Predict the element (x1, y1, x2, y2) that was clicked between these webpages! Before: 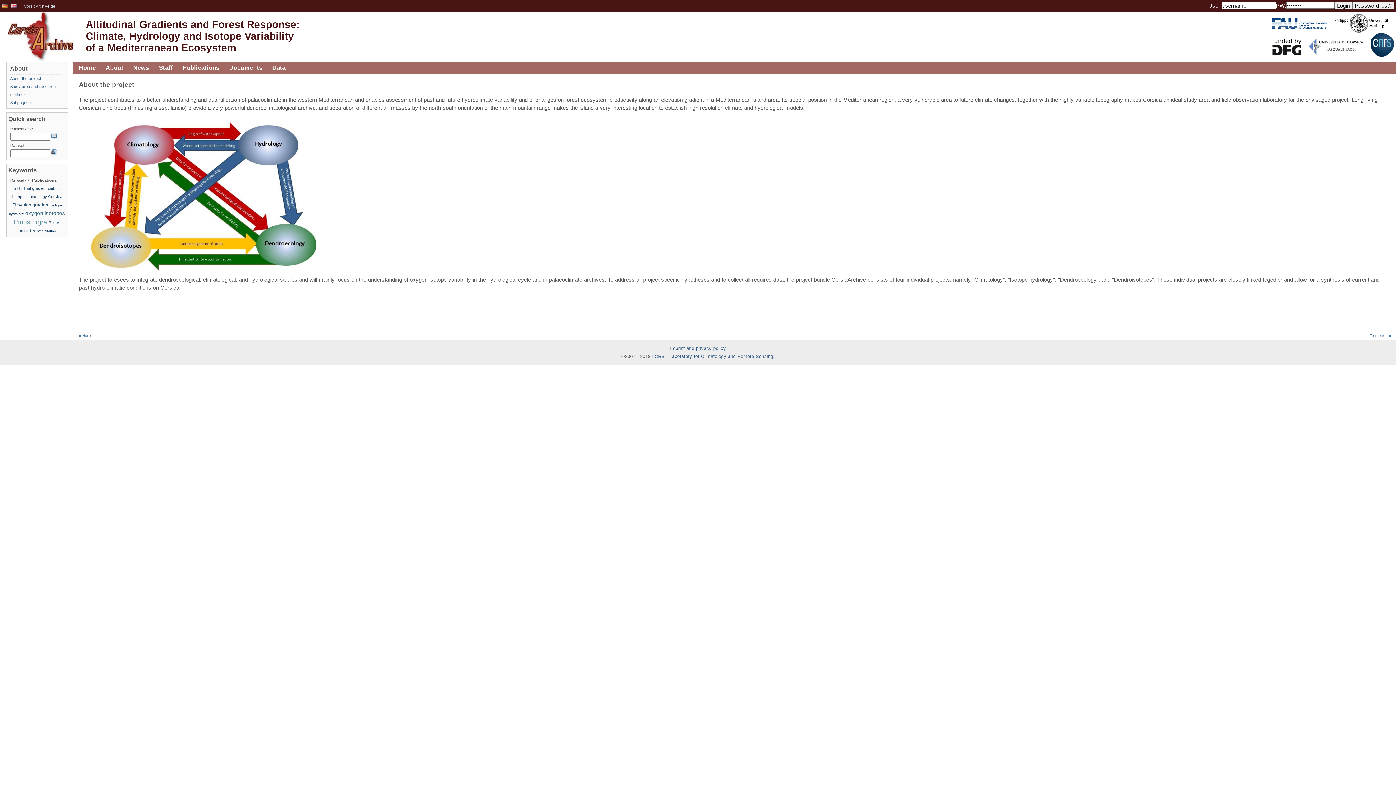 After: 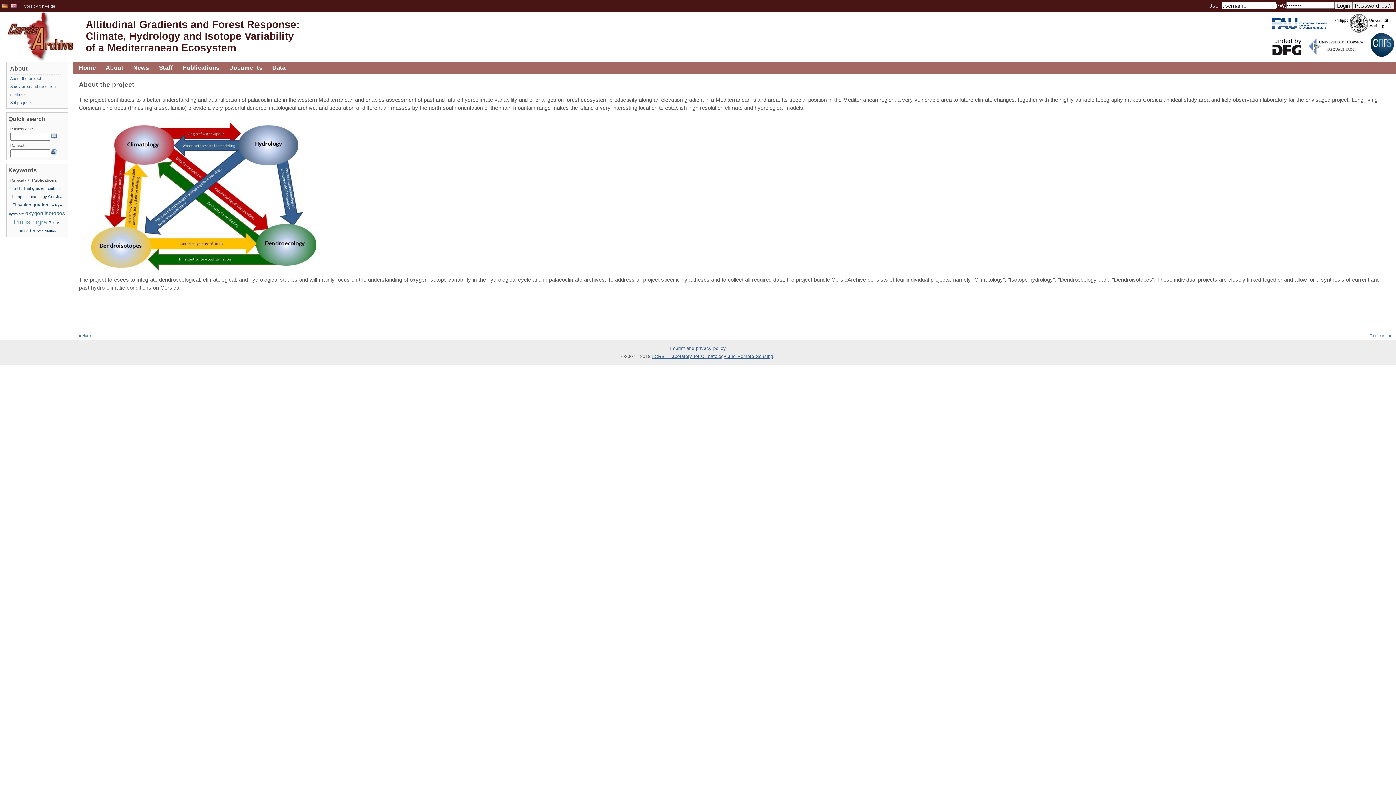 Action: label: LCRS - Laboratory for Climatology and Remote Sensing bbox: (652, 354, 773, 359)